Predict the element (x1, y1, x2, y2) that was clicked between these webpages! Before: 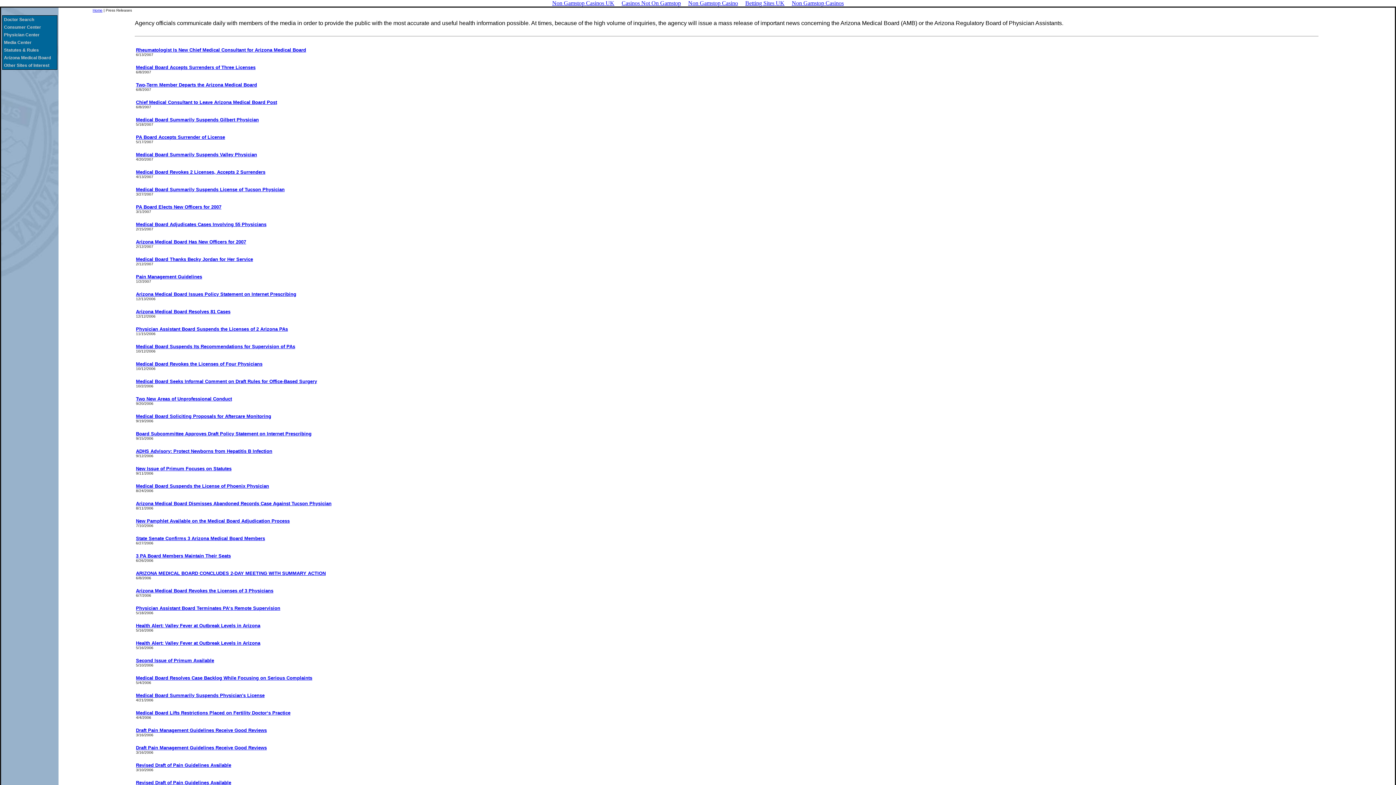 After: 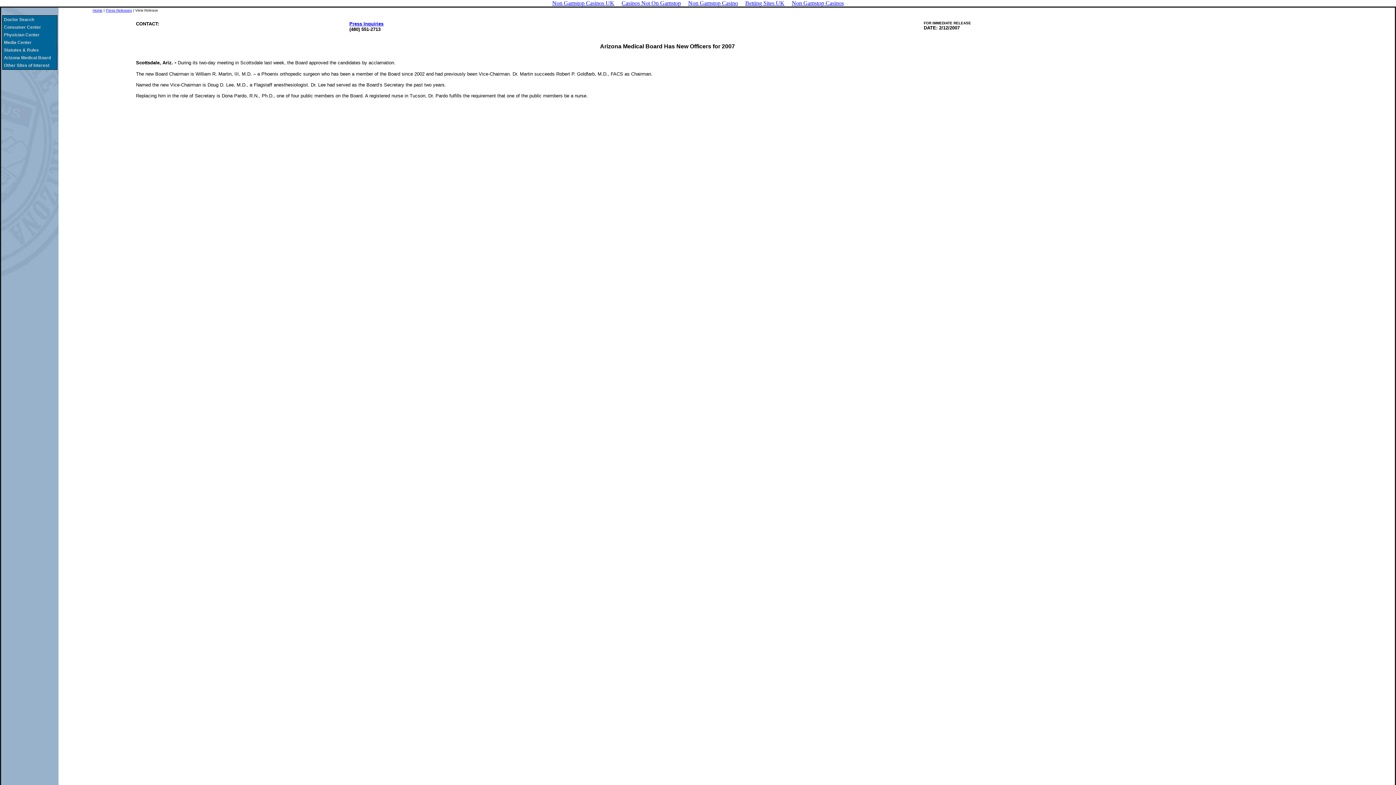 Action: label: Arizona Medical Board Has New Officers for 2007 bbox: (136, 239, 246, 244)